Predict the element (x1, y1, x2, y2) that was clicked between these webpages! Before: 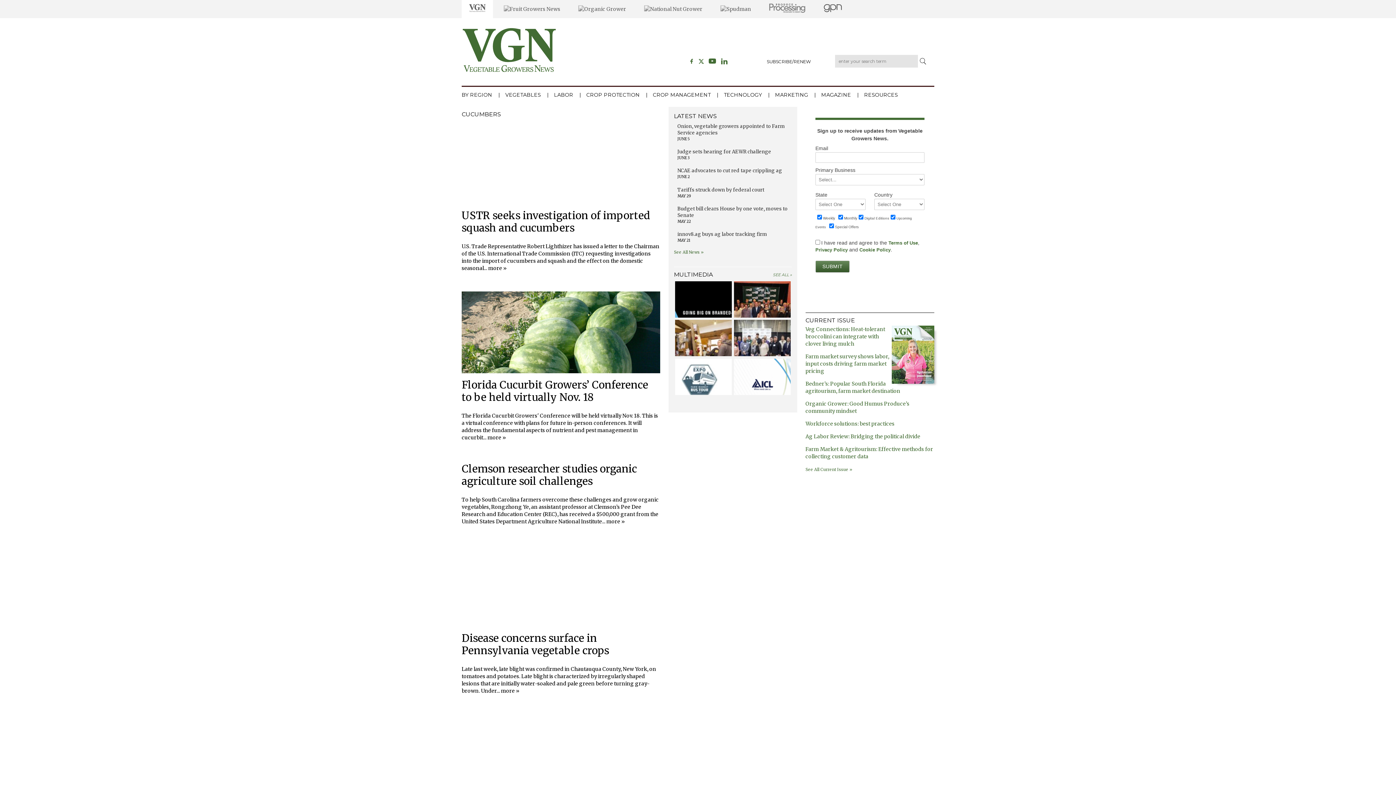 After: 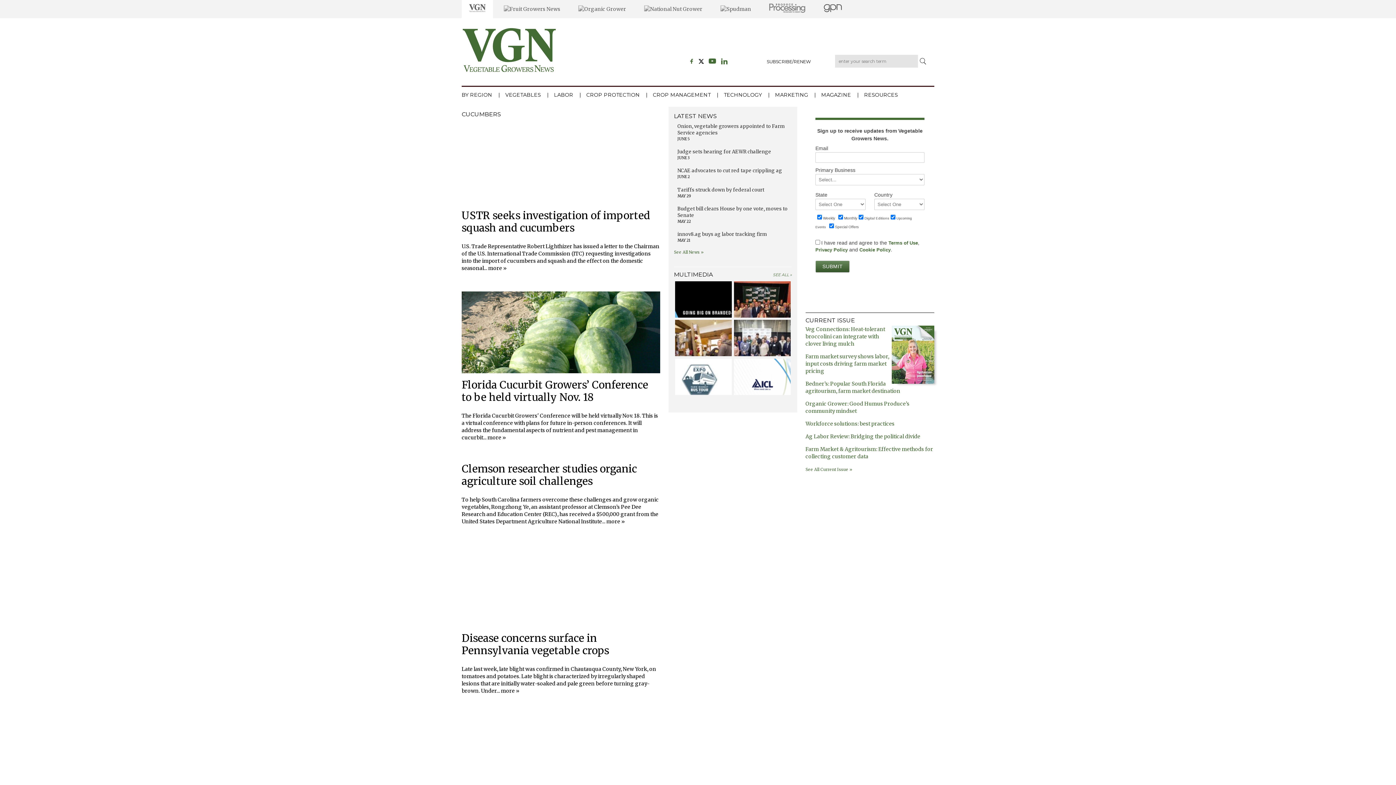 Action: bbox: (698, 57, 706, 66)